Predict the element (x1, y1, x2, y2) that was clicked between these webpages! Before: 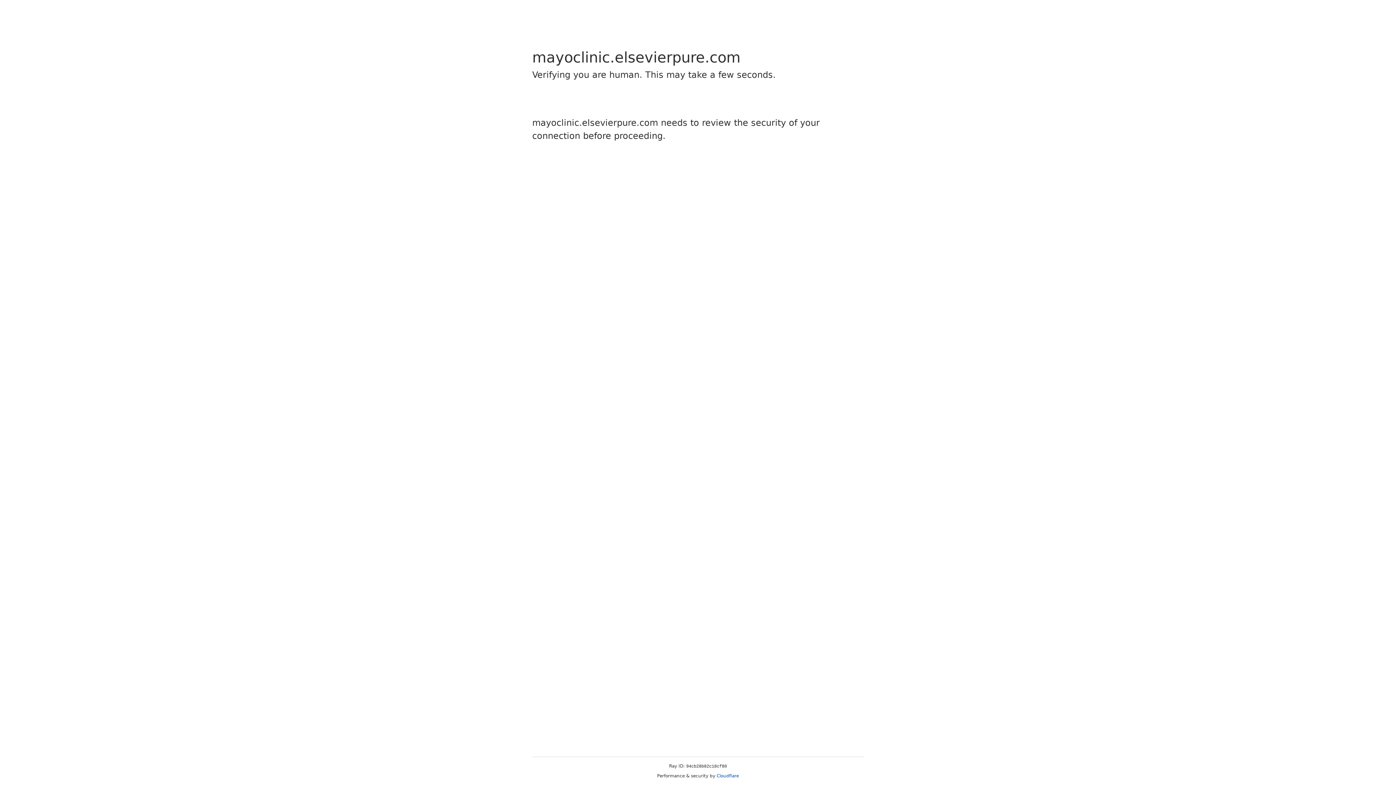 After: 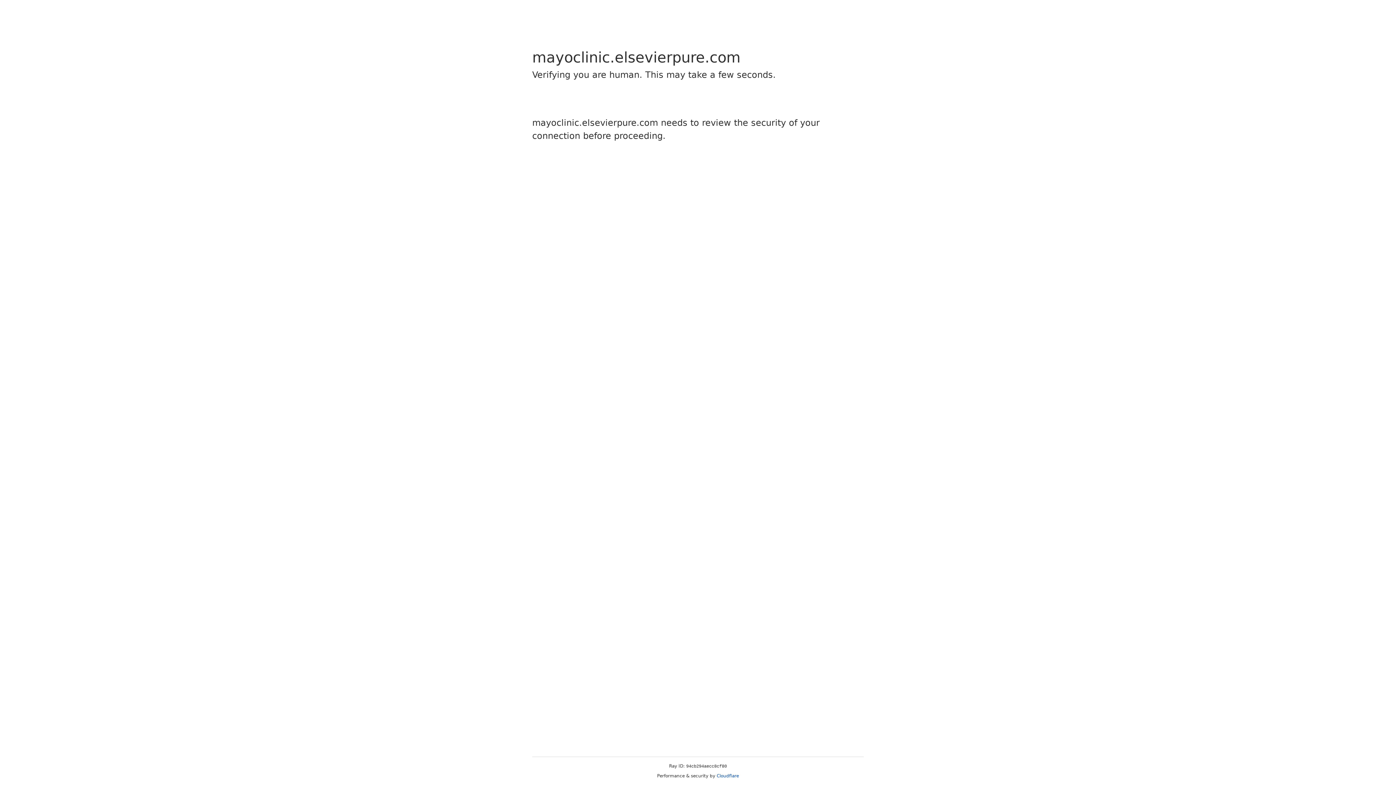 Action: bbox: (716, 773, 739, 778) label: Cloudflare